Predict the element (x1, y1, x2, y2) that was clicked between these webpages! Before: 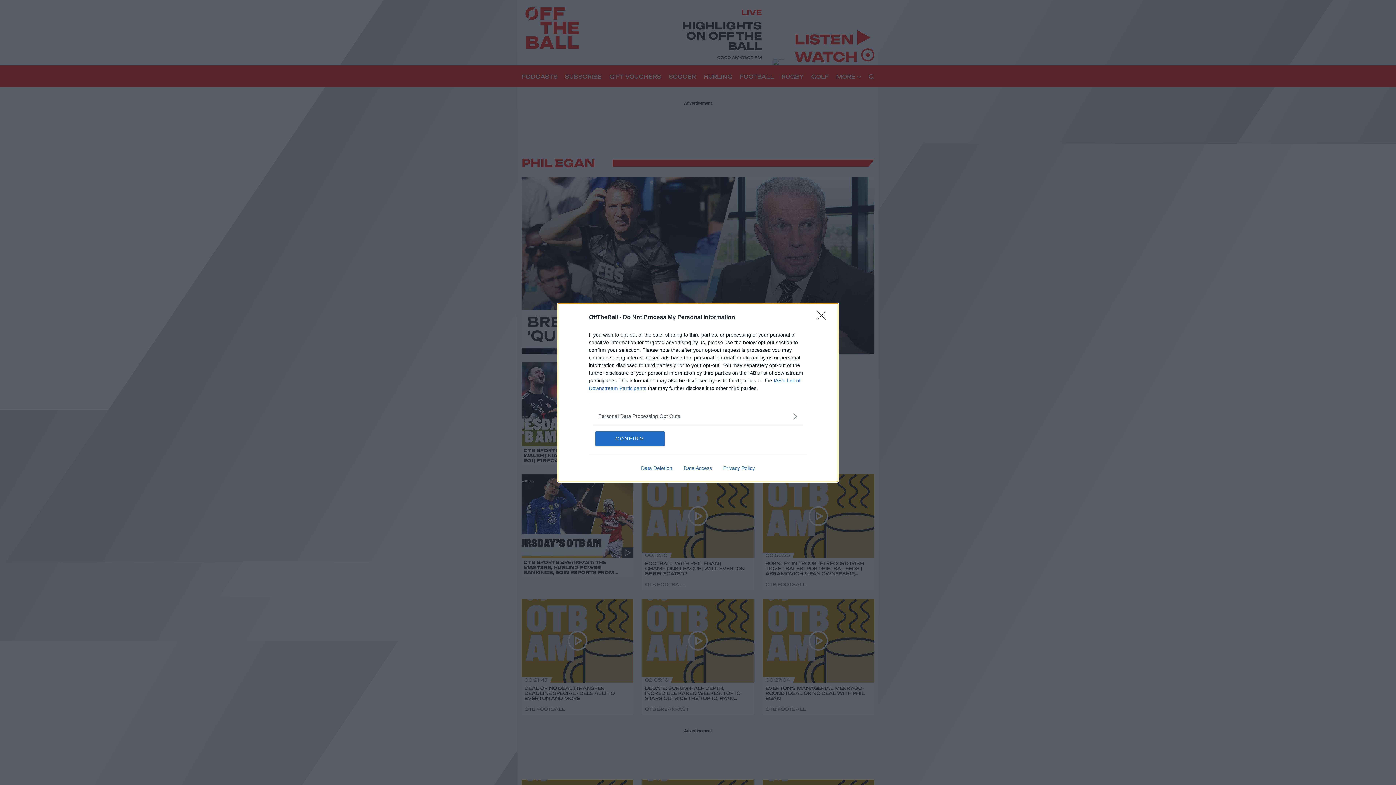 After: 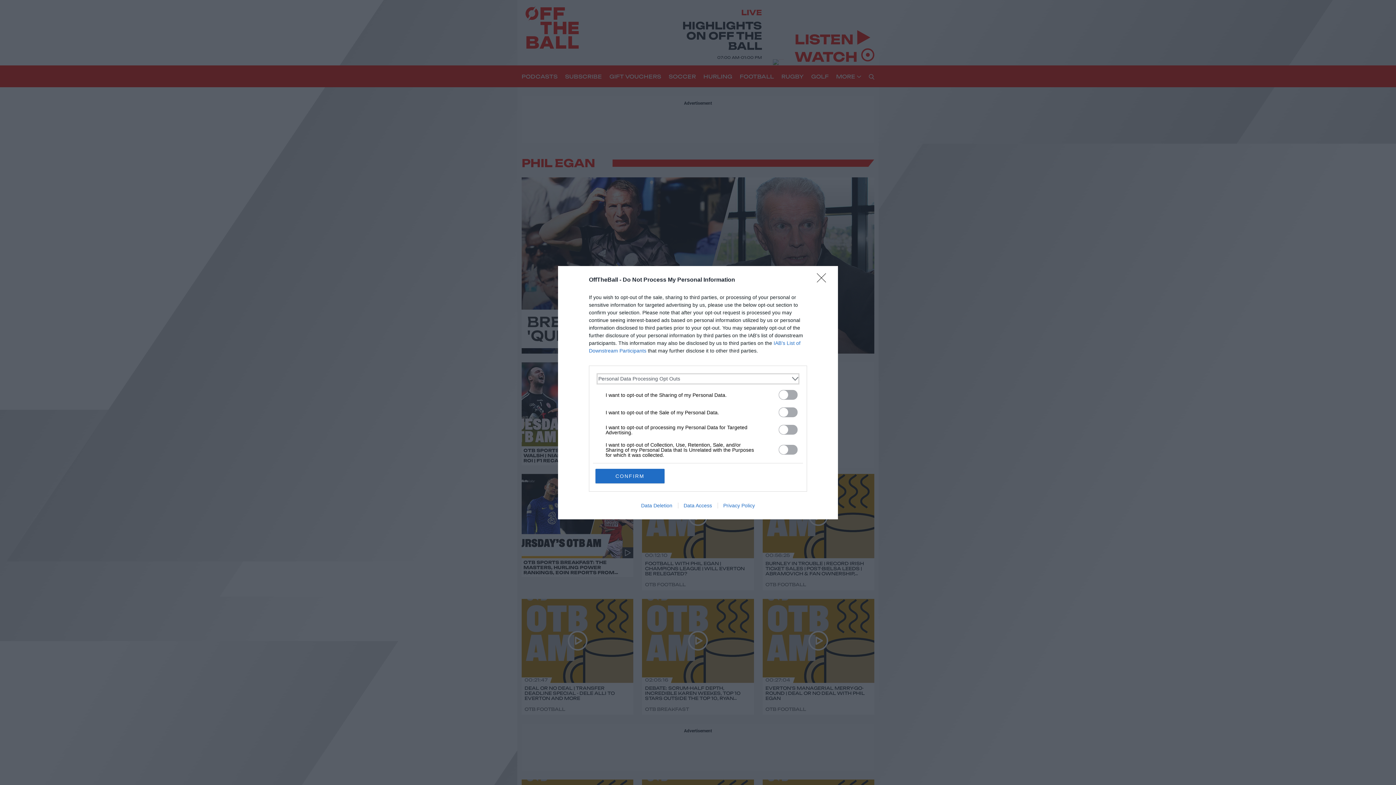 Action: label: Opt-Outs bbox: (598, 412, 797, 420)